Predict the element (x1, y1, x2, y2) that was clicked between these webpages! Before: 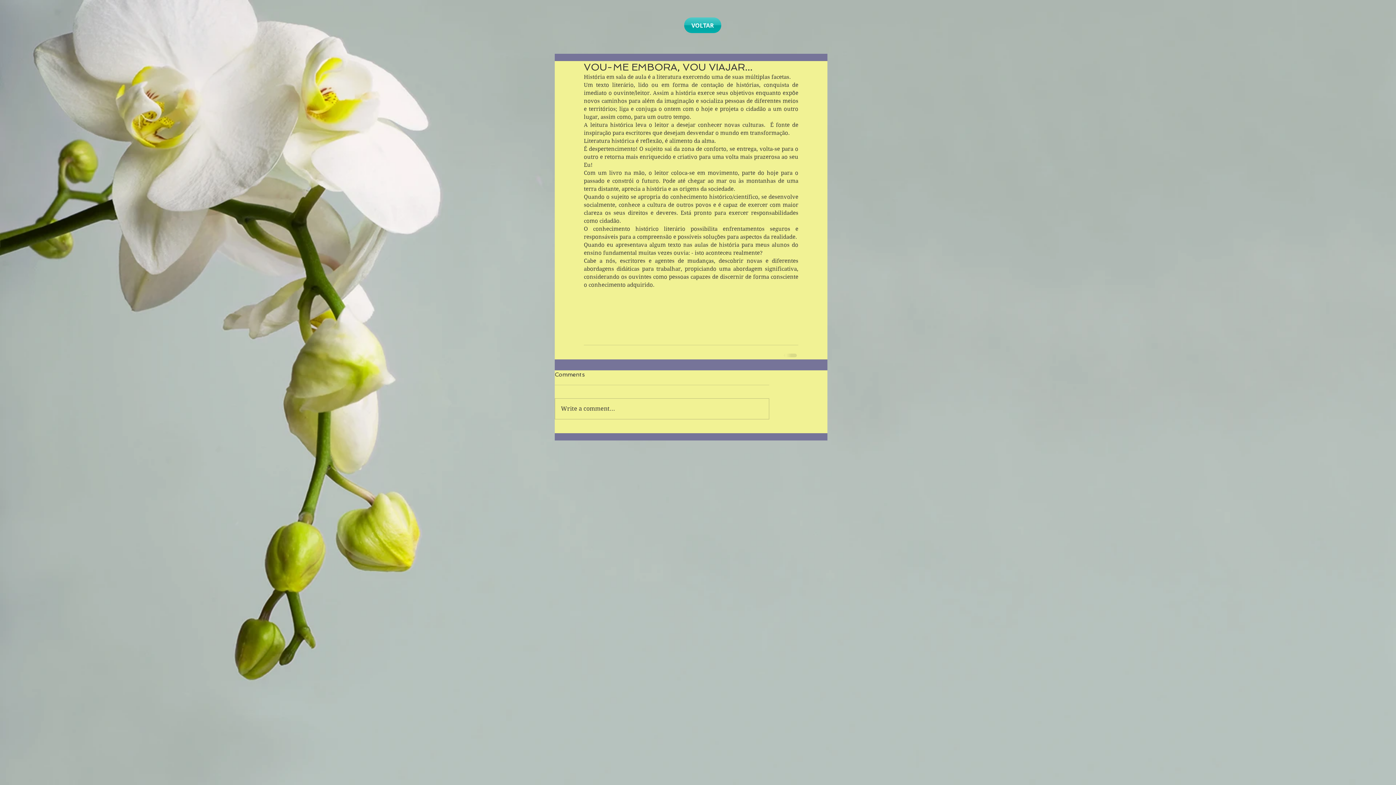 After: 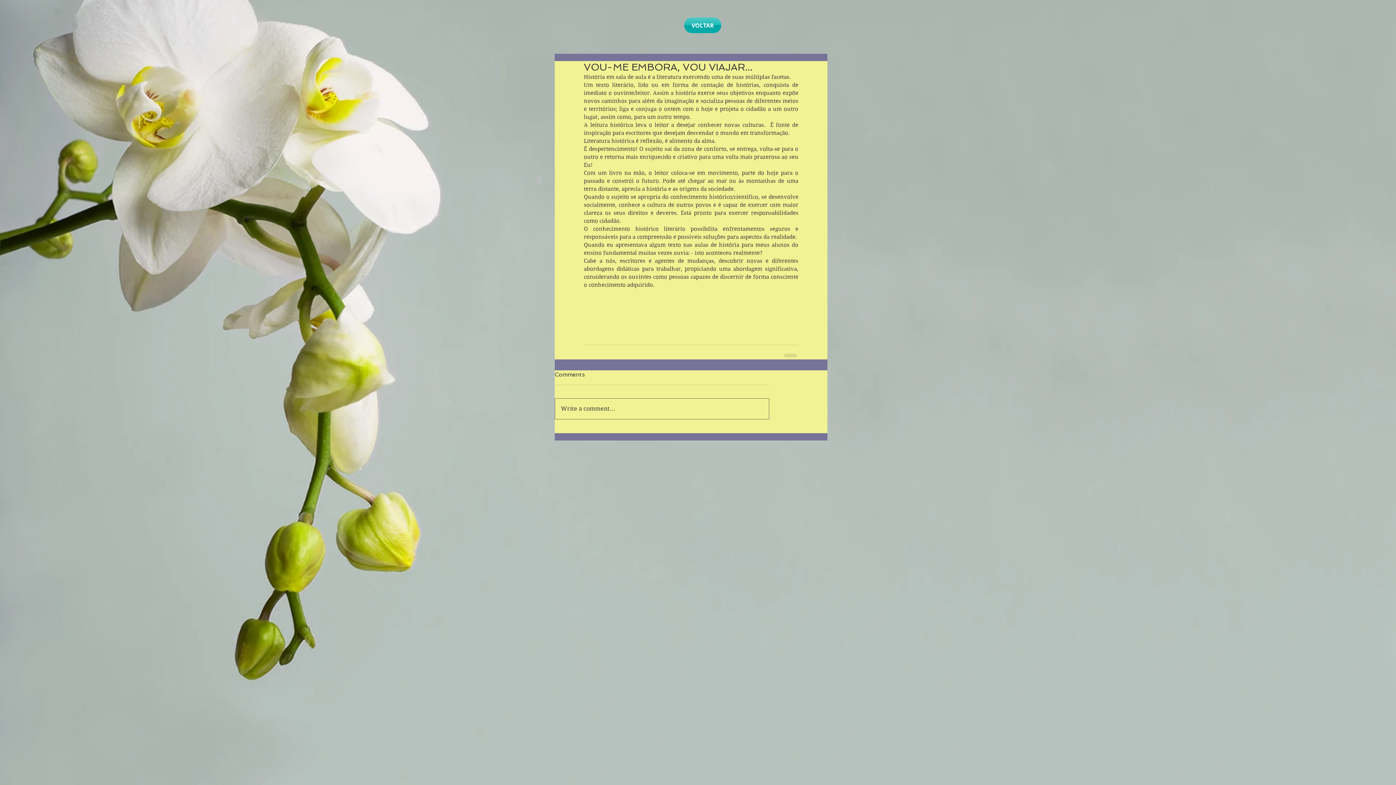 Action: label: Write a comment... bbox: (555, 398, 769, 419)